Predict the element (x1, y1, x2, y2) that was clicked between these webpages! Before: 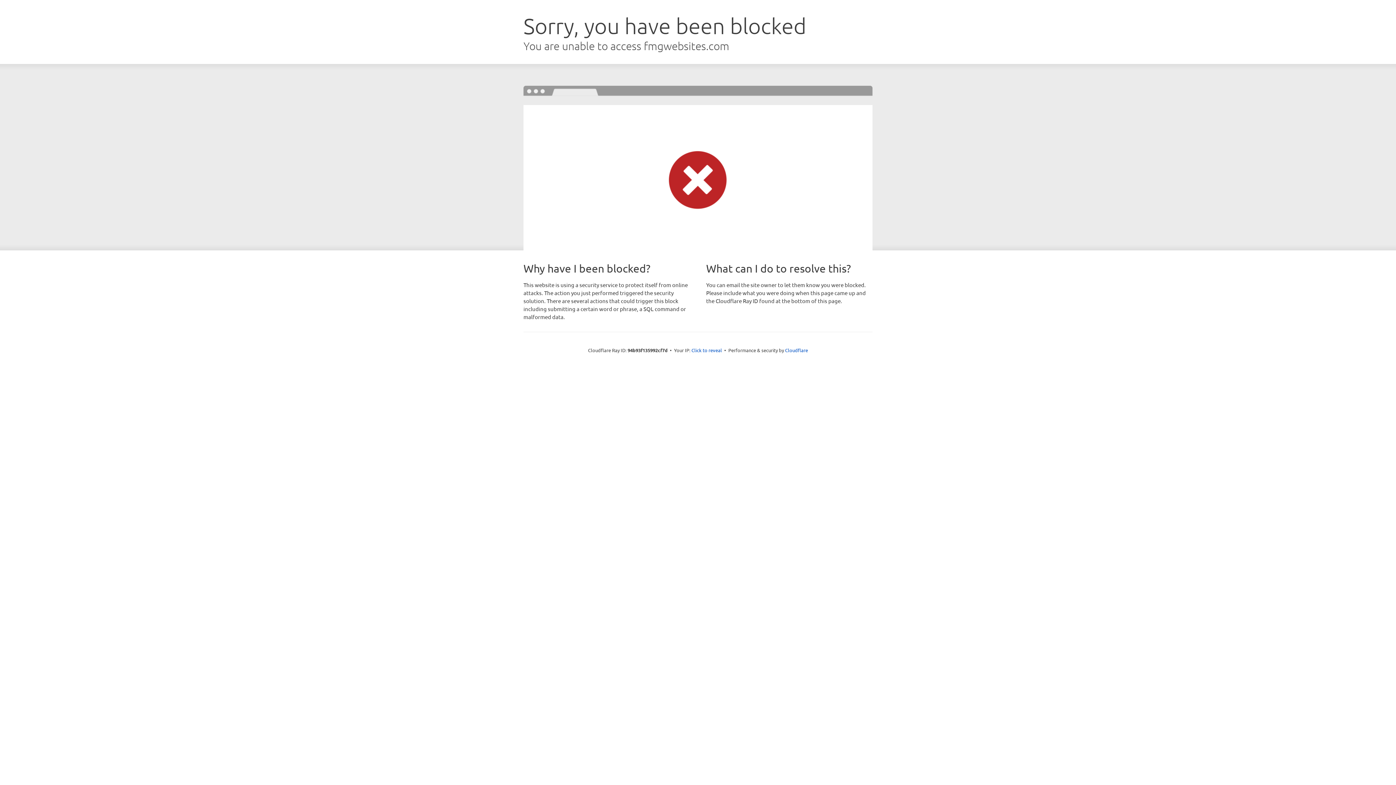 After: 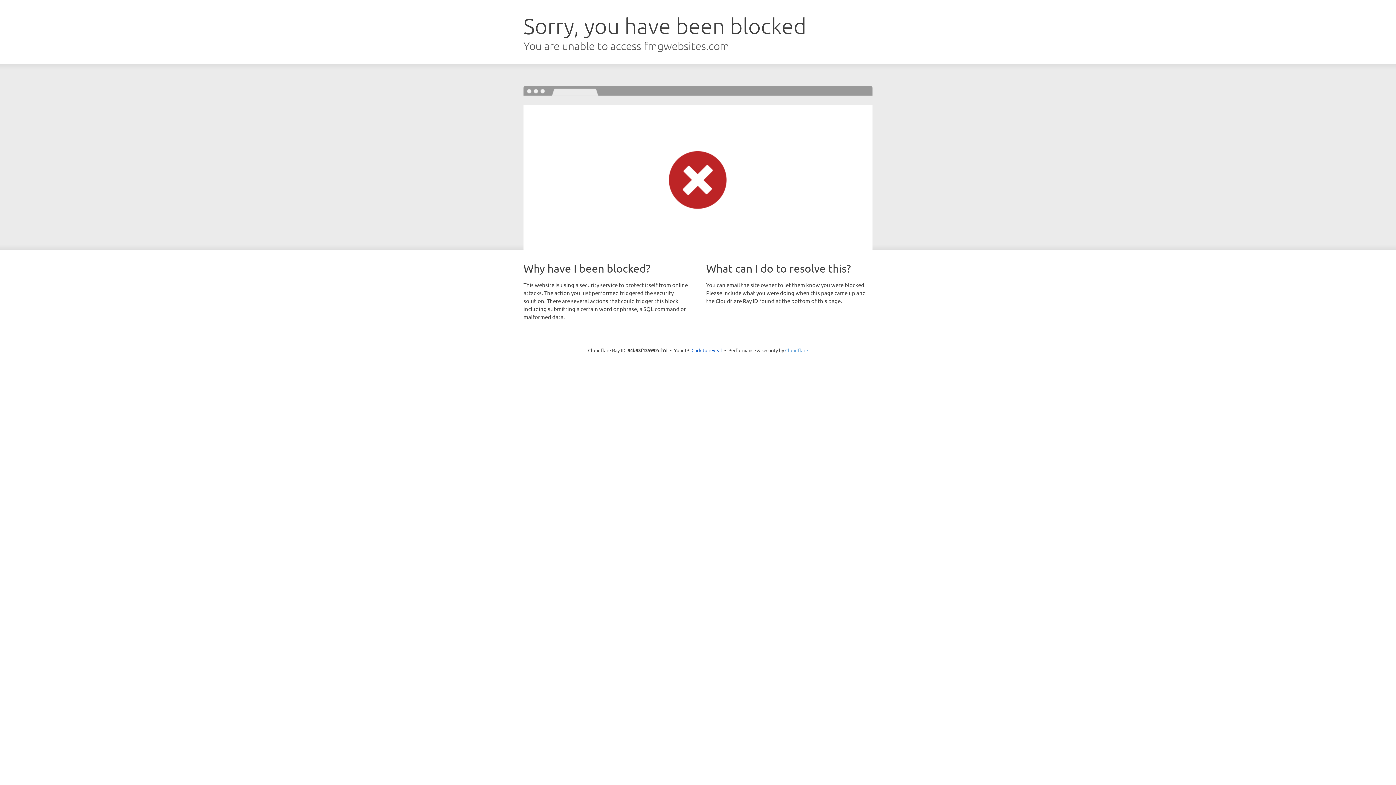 Action: label: Cloudflare bbox: (785, 347, 808, 353)